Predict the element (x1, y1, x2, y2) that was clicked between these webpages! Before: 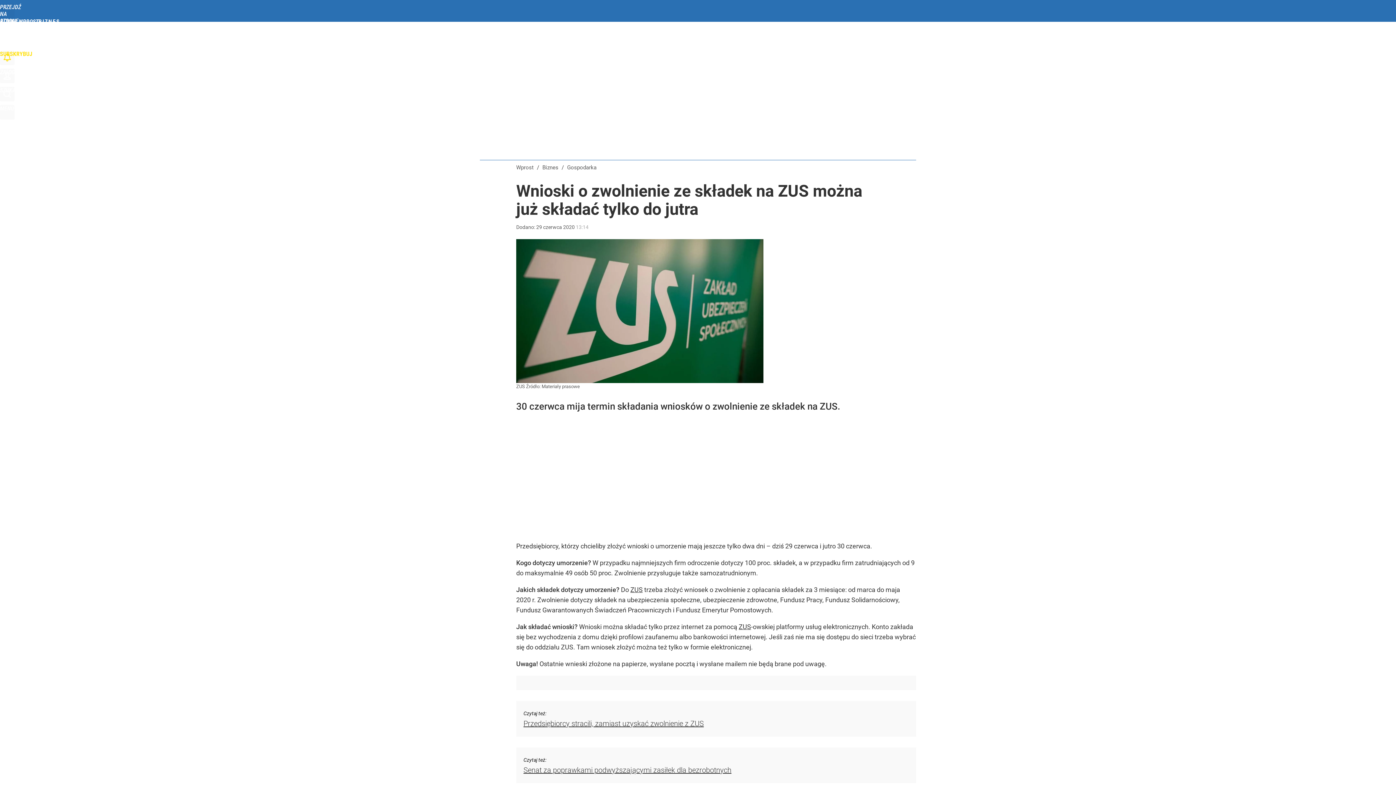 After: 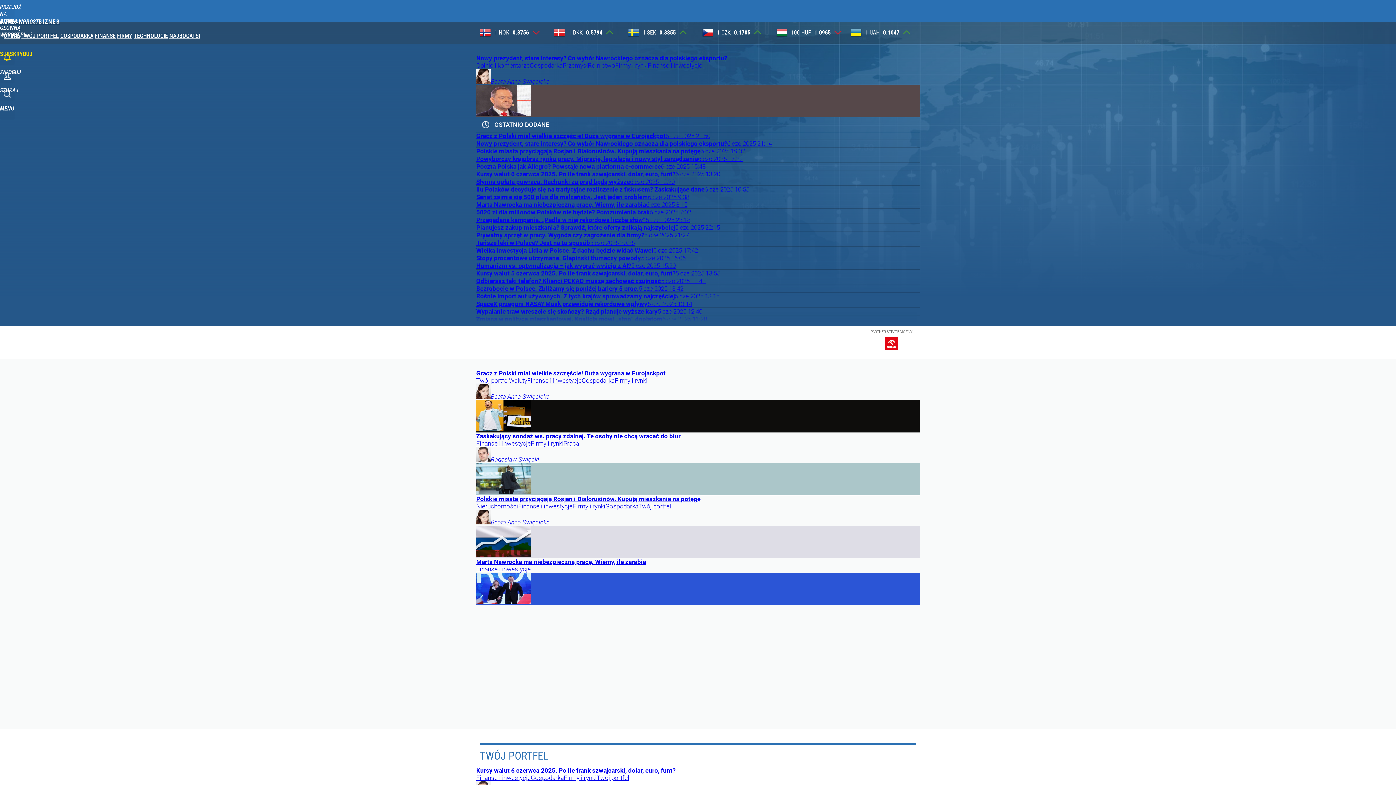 Action: bbox: (0, 18, 60, 25) label: BIZNES WPROST